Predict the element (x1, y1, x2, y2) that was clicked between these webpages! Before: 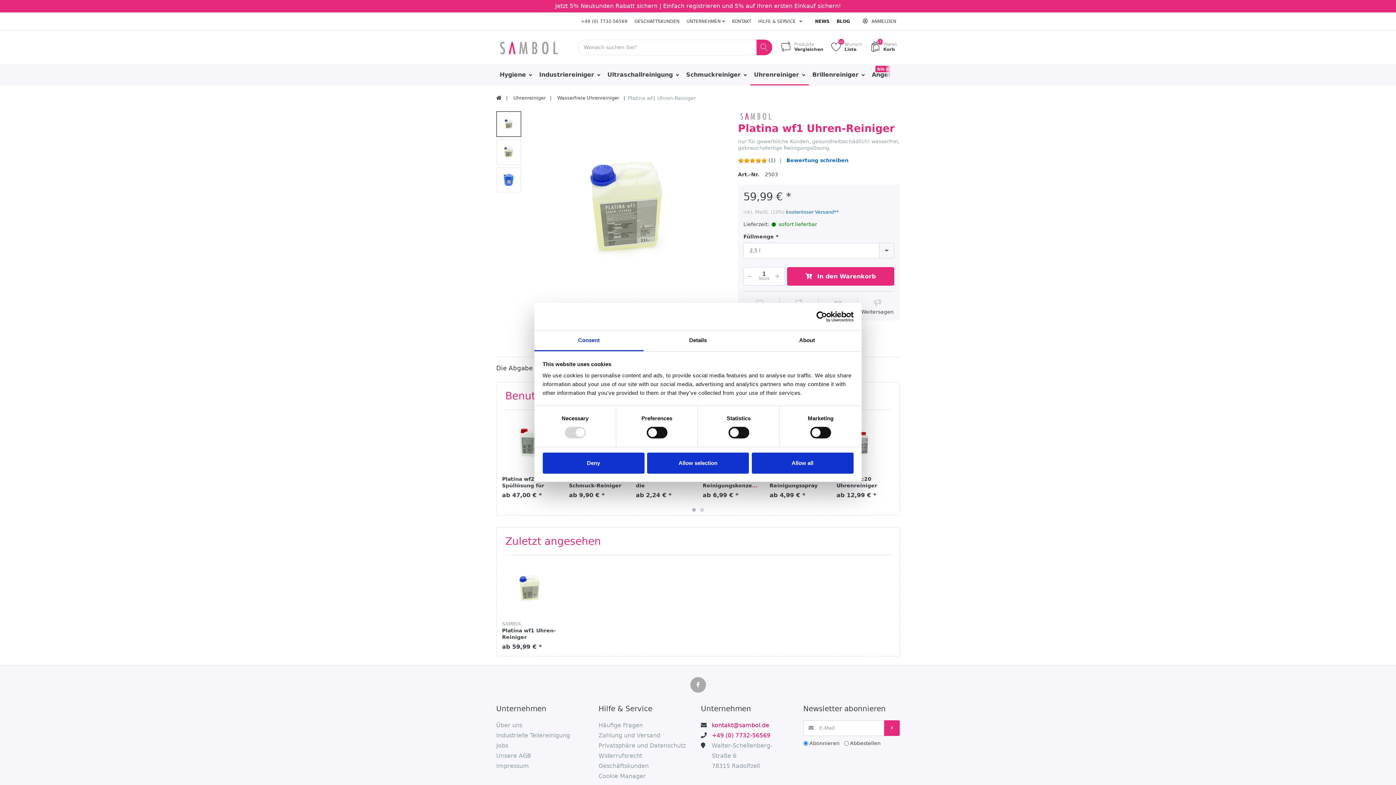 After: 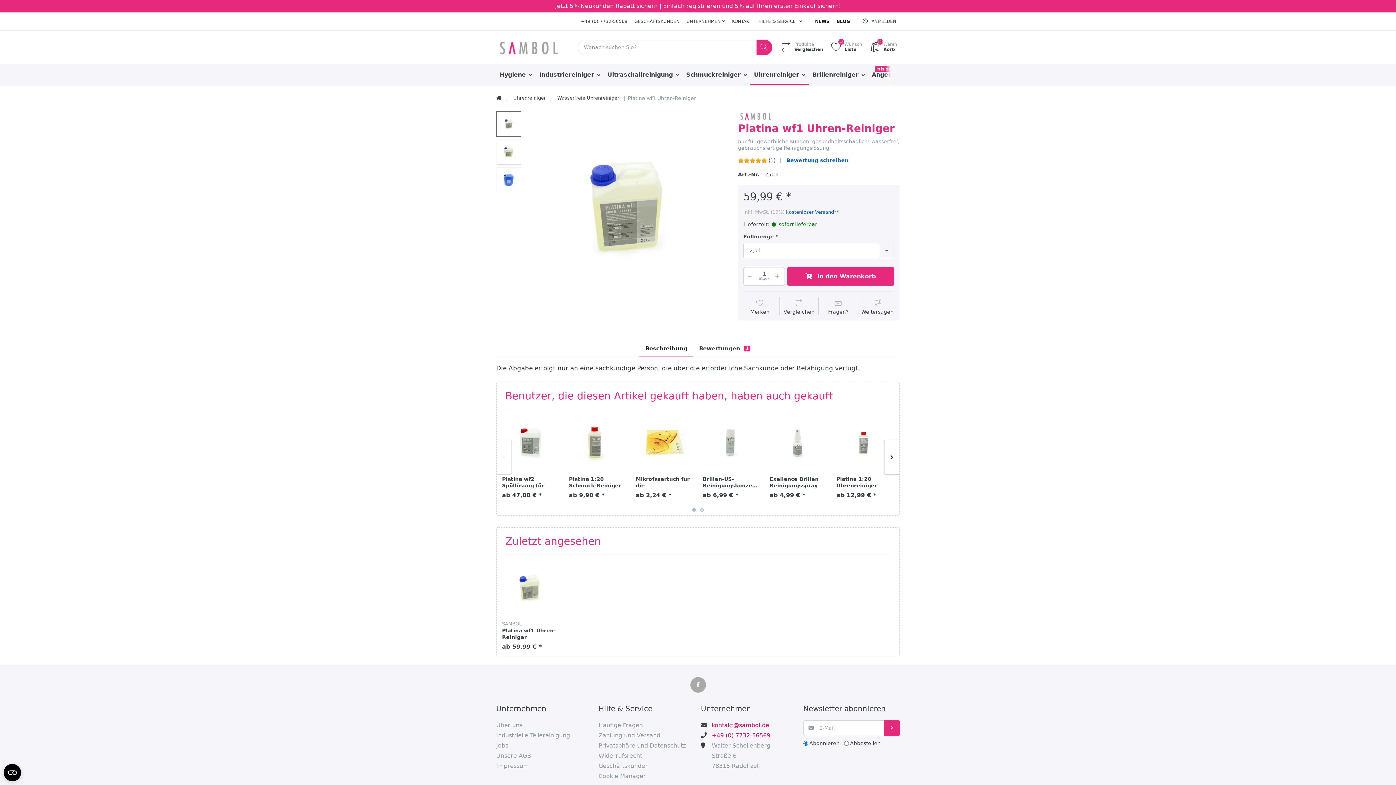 Action: bbox: (751, 452, 853, 473) label: Allow all